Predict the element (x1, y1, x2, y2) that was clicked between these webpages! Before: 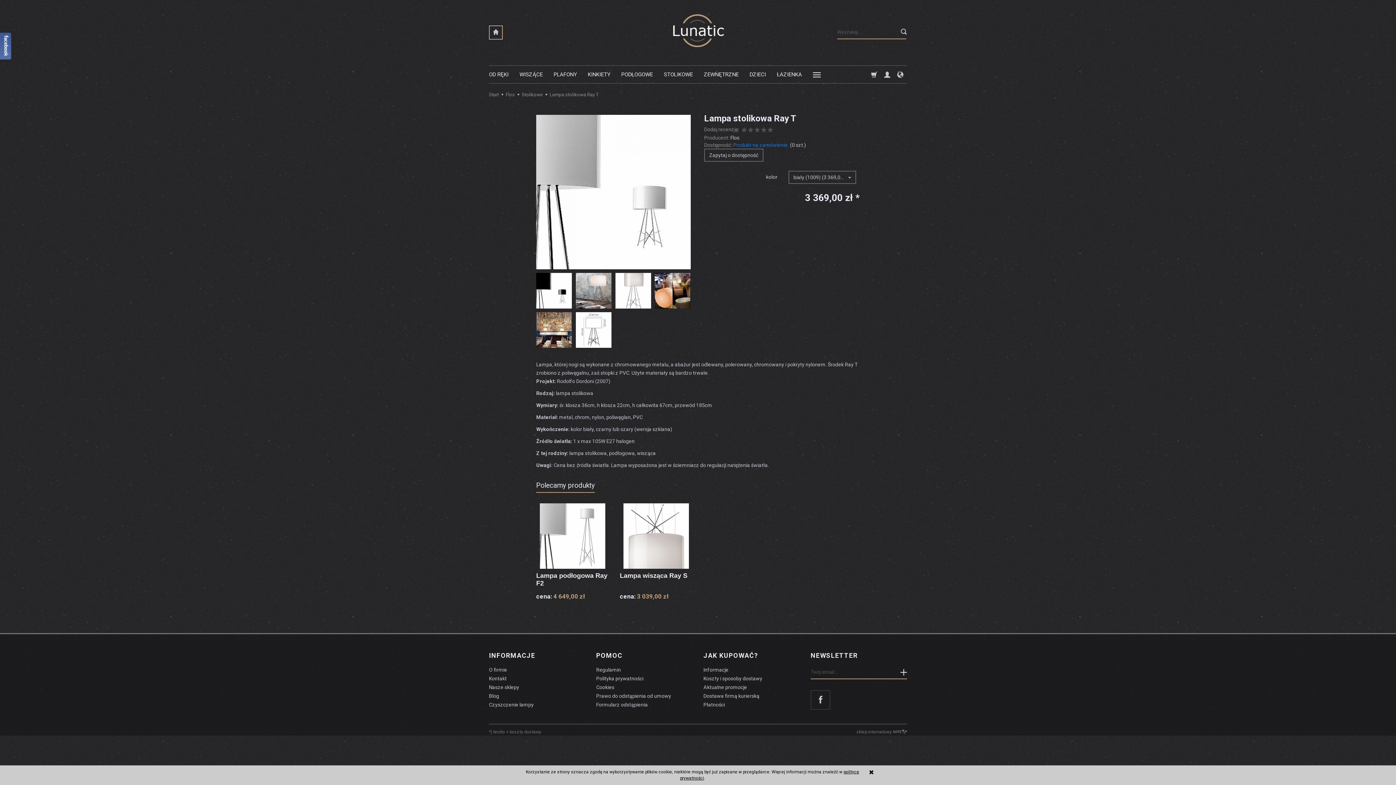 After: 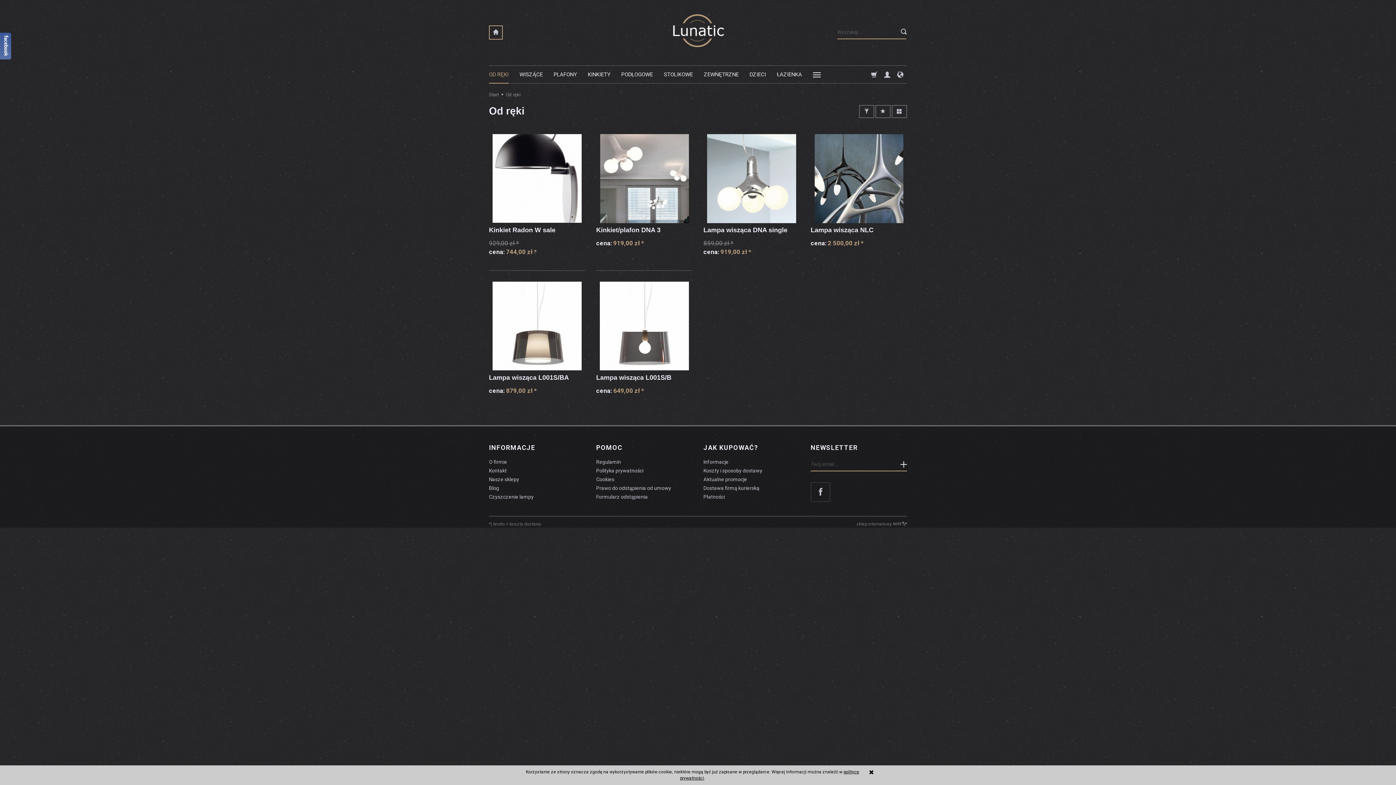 Action: bbox: (489, 65, 508, 83) label: OD RĘKI